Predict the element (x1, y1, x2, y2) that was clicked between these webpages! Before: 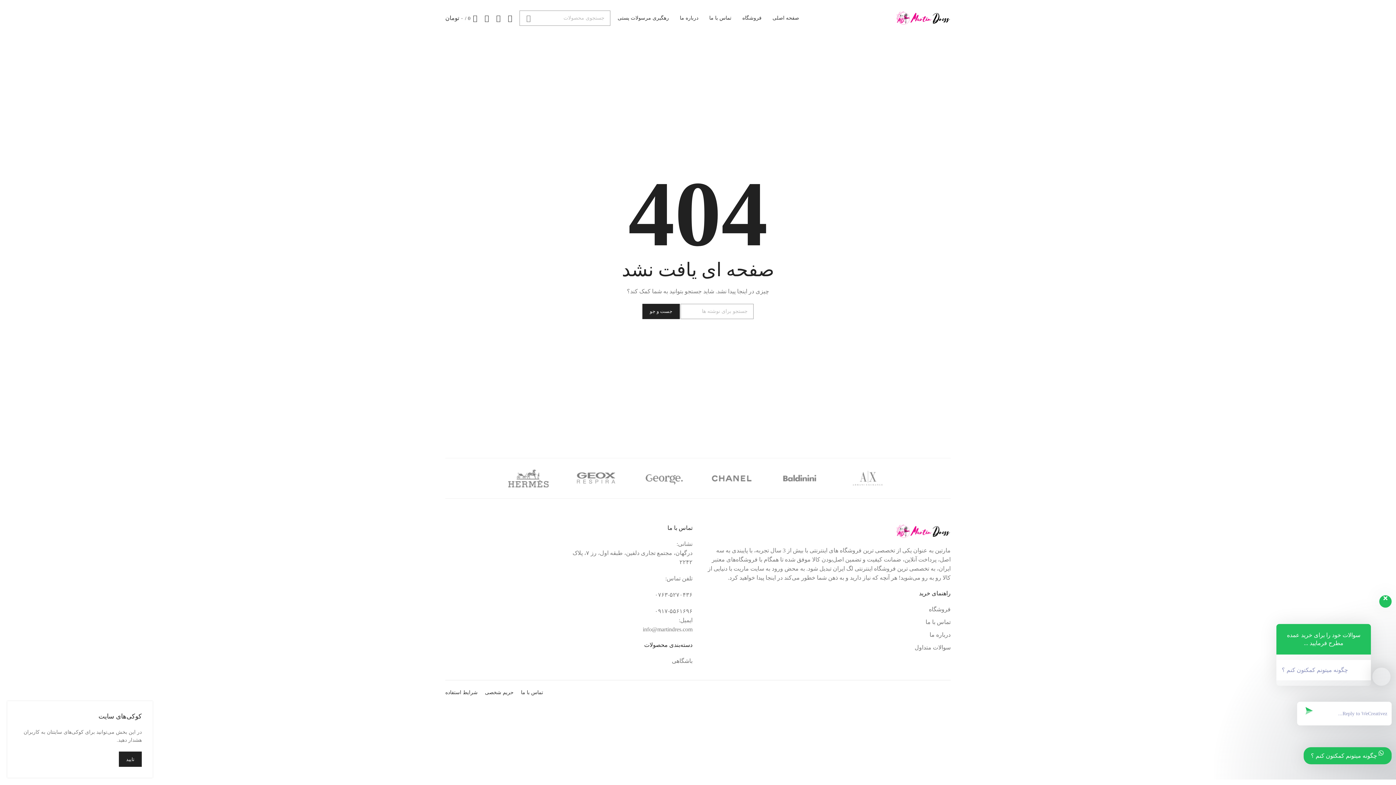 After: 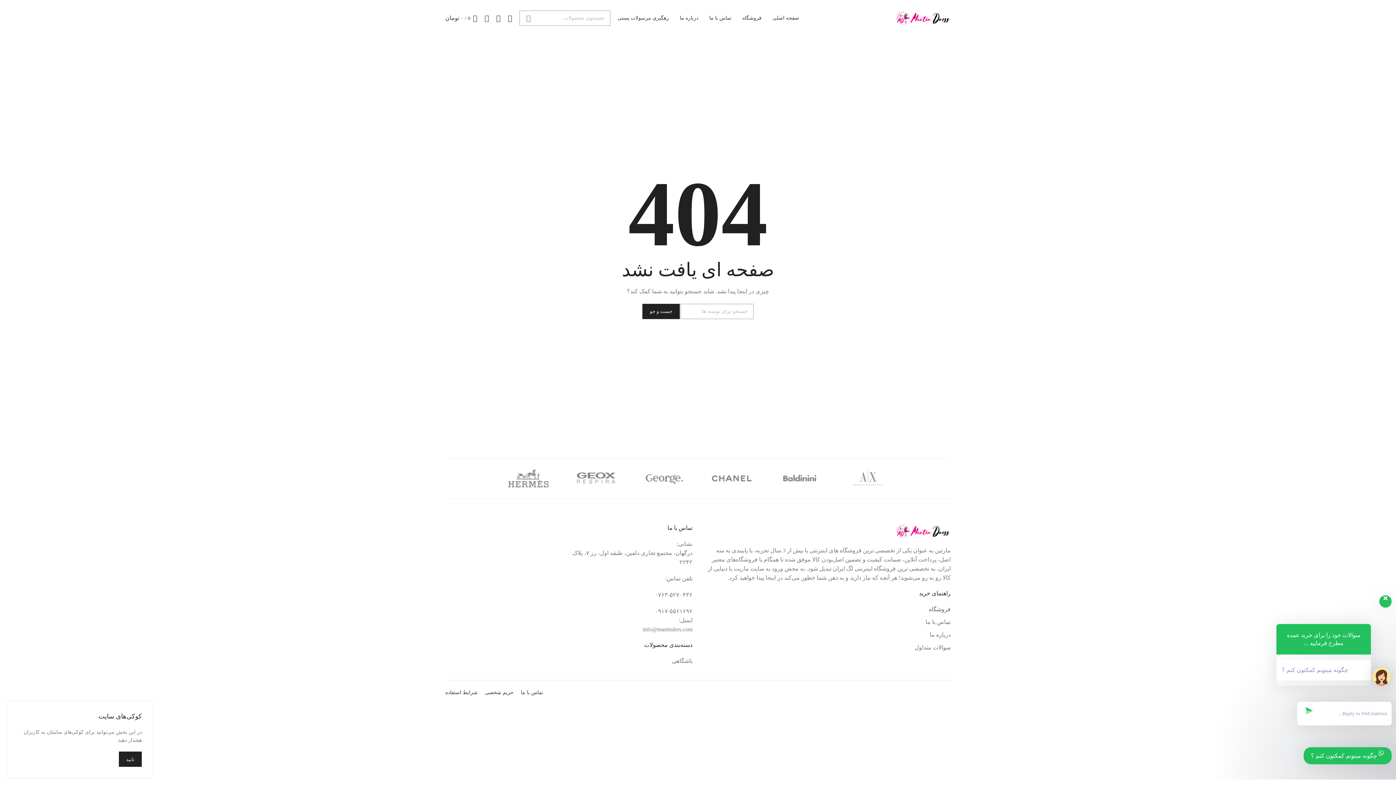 Action: label: فروشگاه bbox: (929, 605, 950, 614)